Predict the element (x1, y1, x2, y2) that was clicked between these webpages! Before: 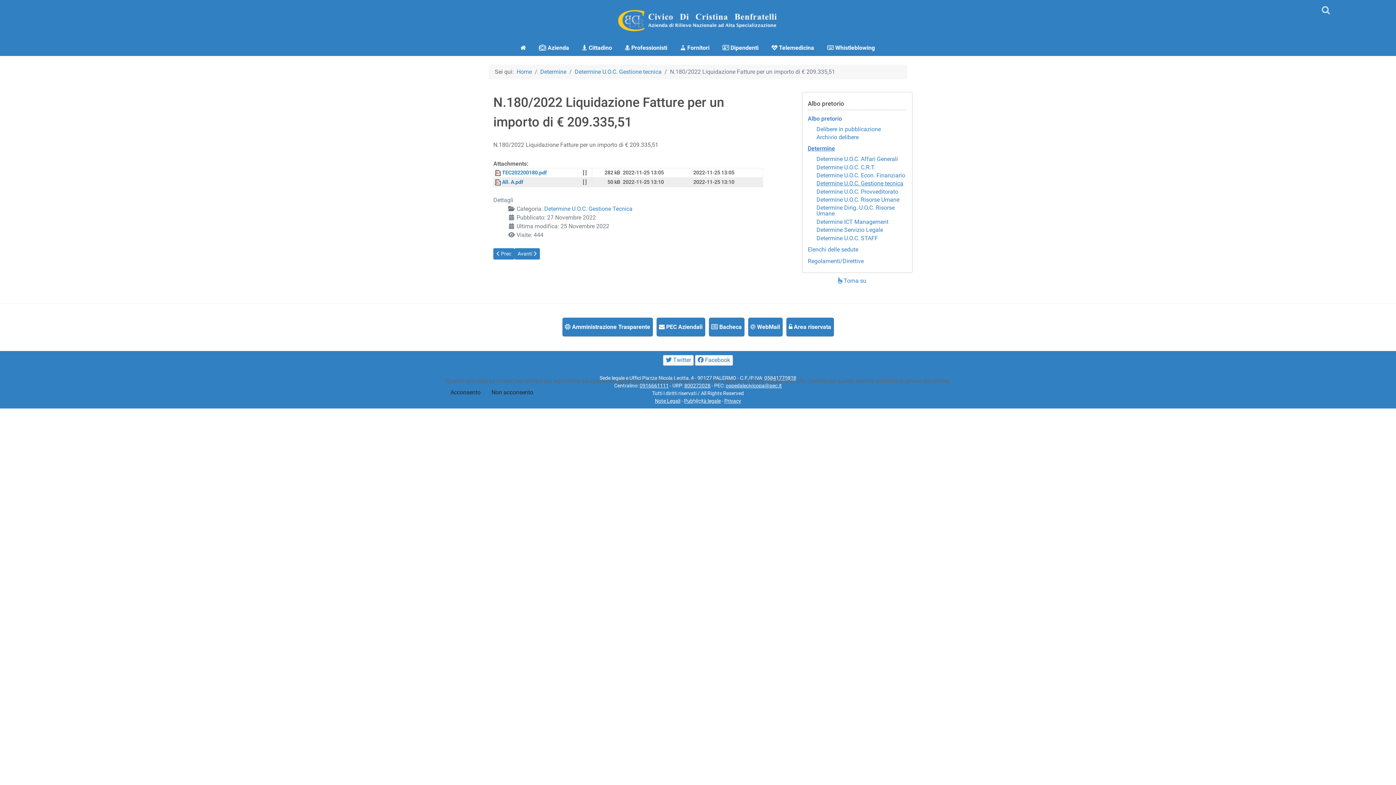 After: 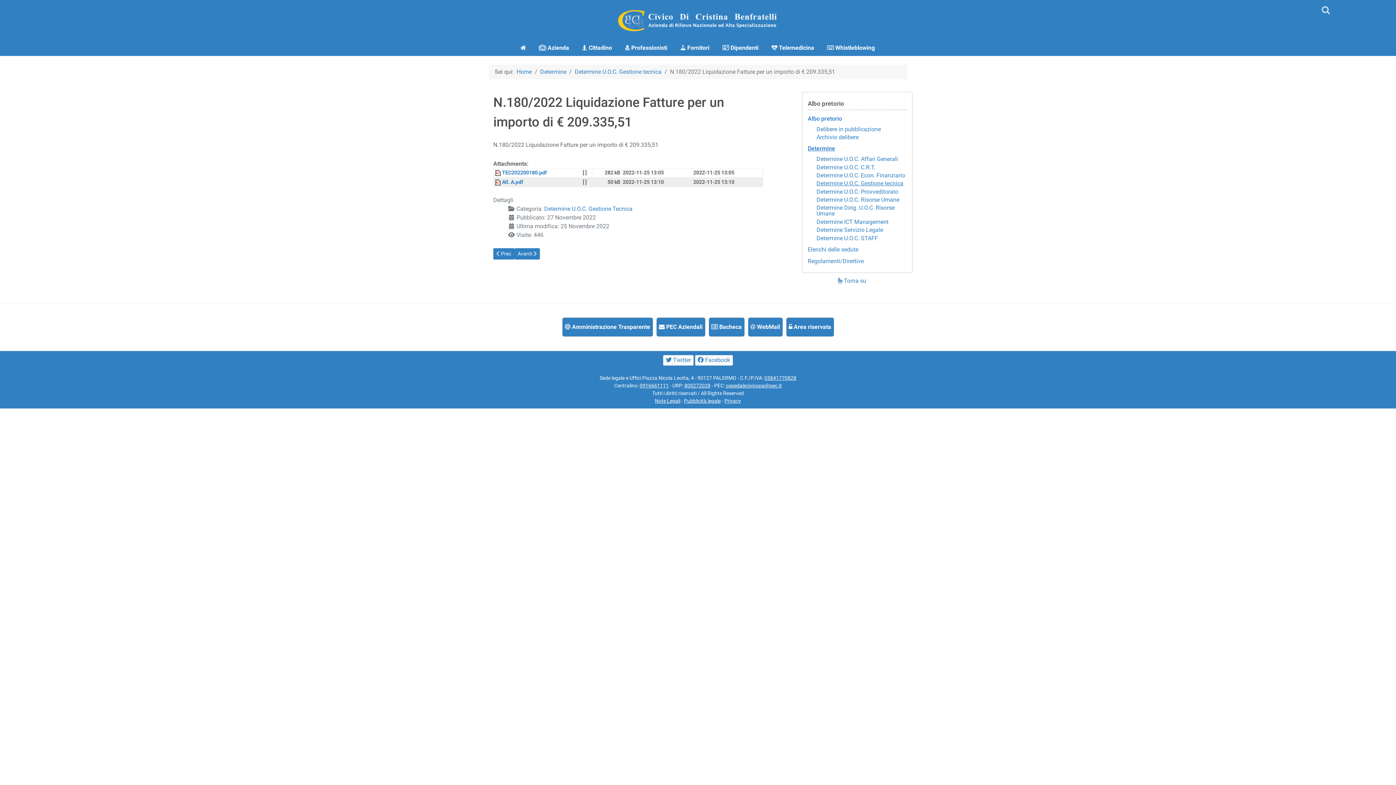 Action: label: Non acconsento bbox: (486, 385, 538, 399)